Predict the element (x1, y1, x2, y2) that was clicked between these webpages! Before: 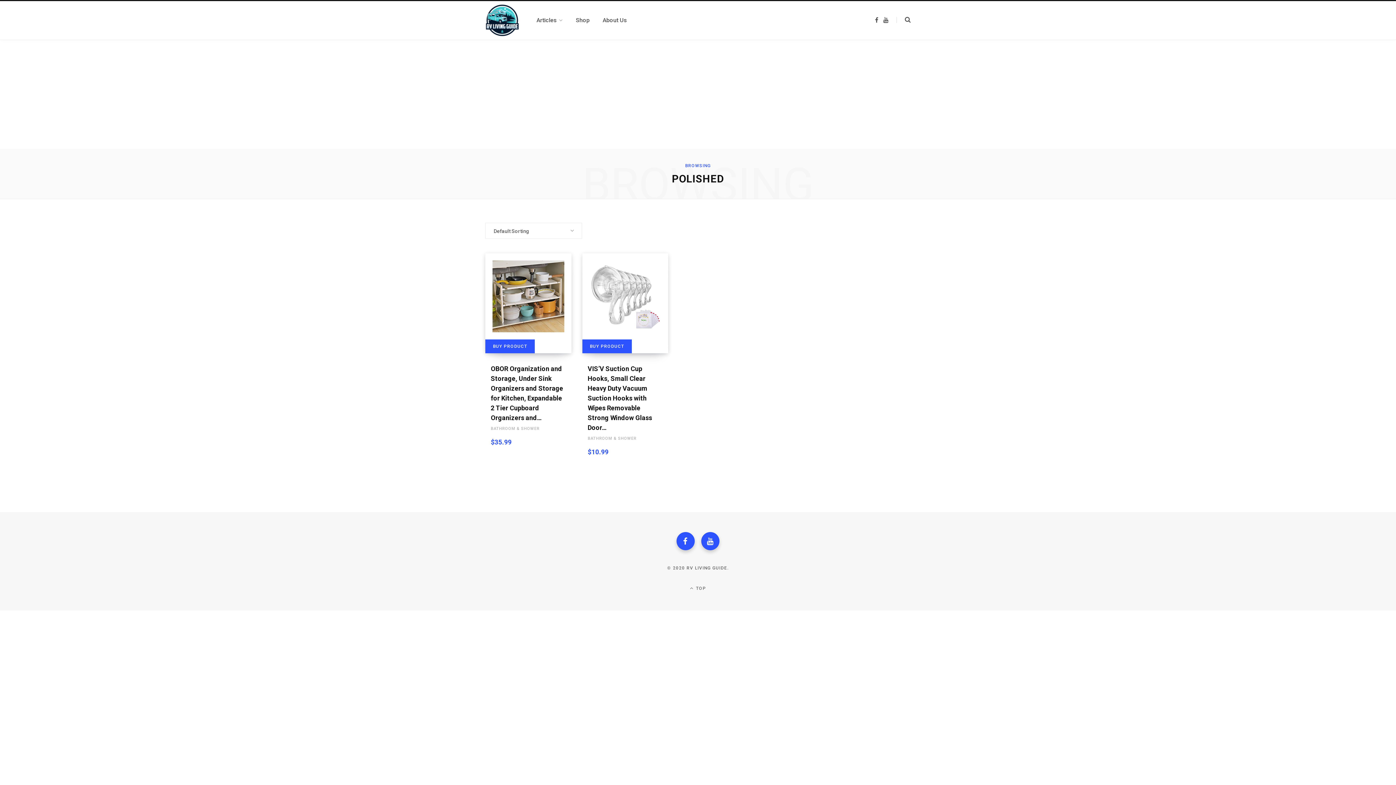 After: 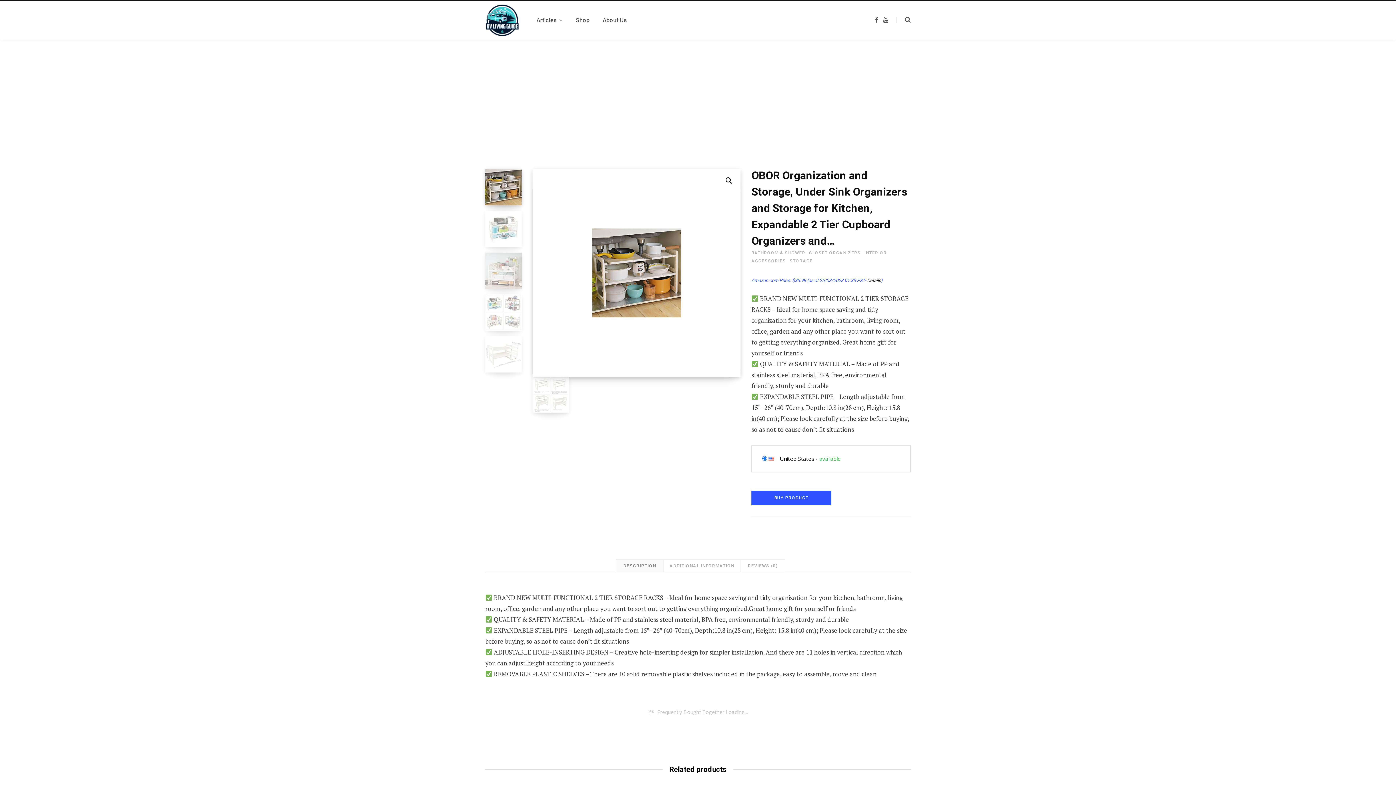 Action: bbox: (485, 253, 571, 339)